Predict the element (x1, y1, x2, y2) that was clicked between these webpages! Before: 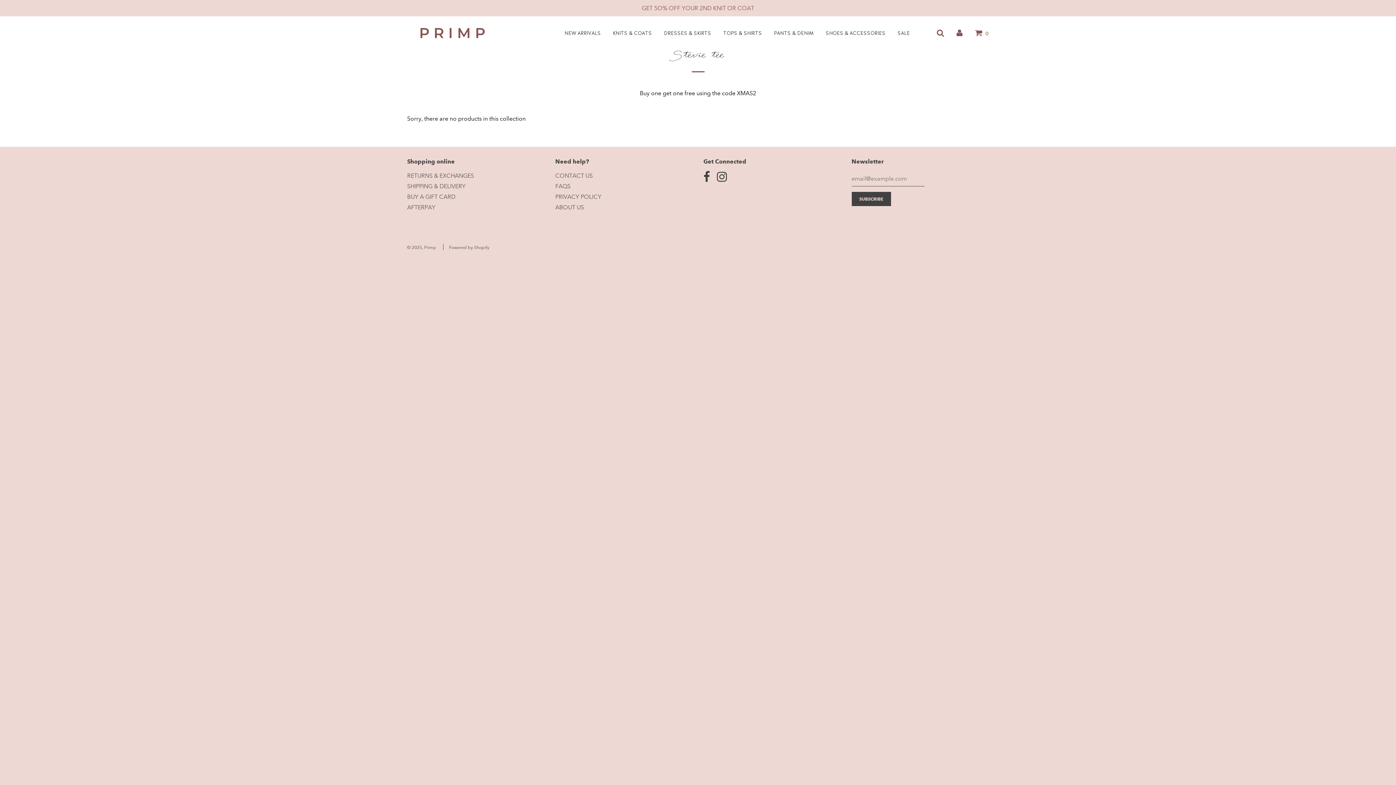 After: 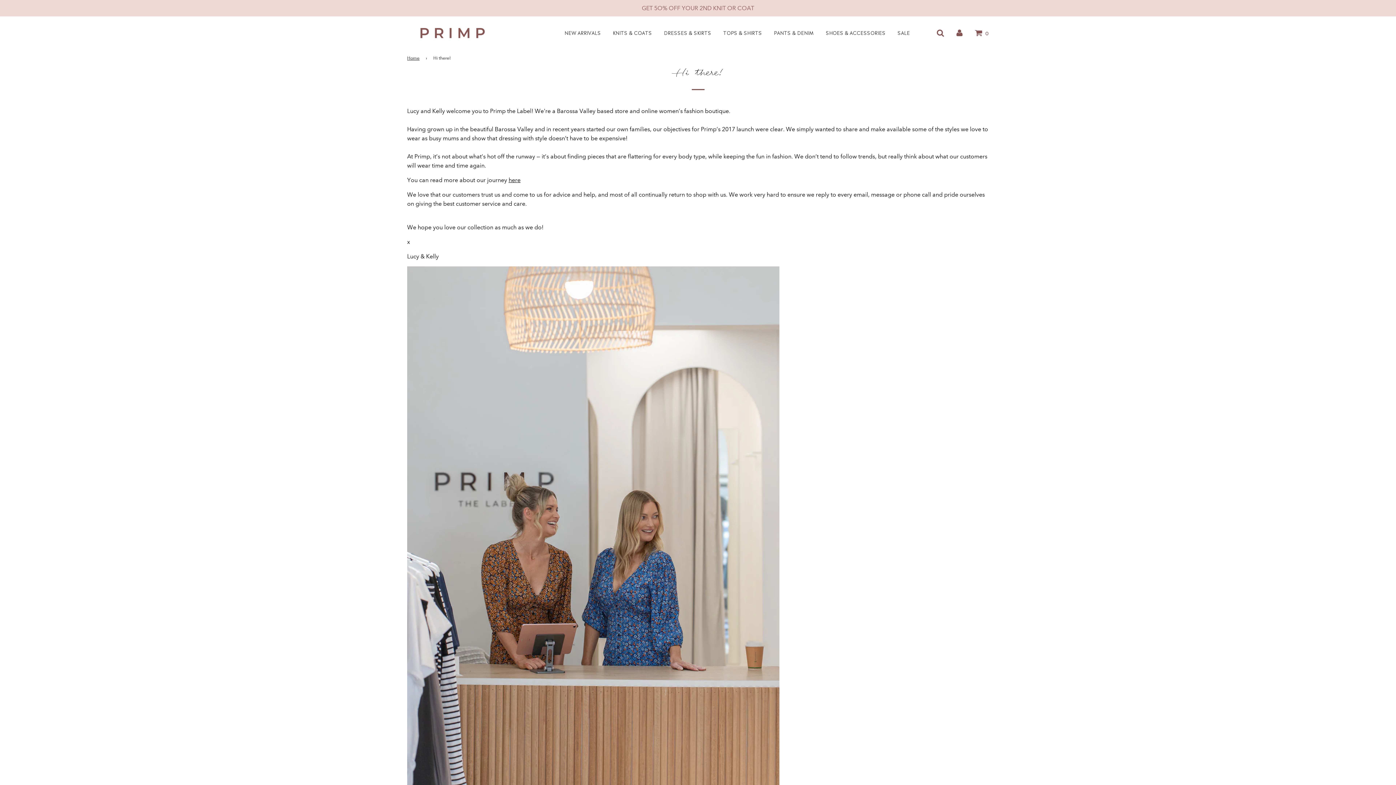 Action: bbox: (555, 204, 584, 210) label: ABOUT US